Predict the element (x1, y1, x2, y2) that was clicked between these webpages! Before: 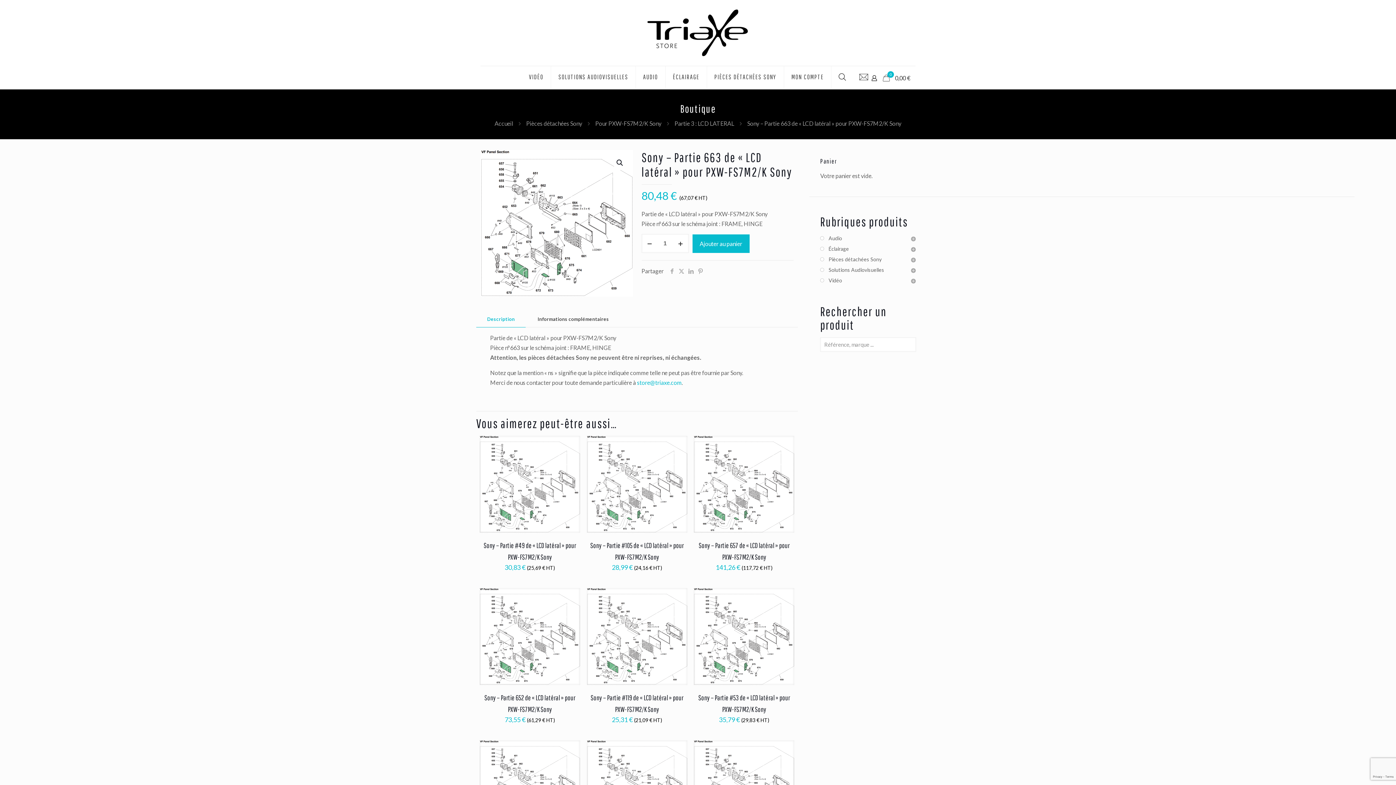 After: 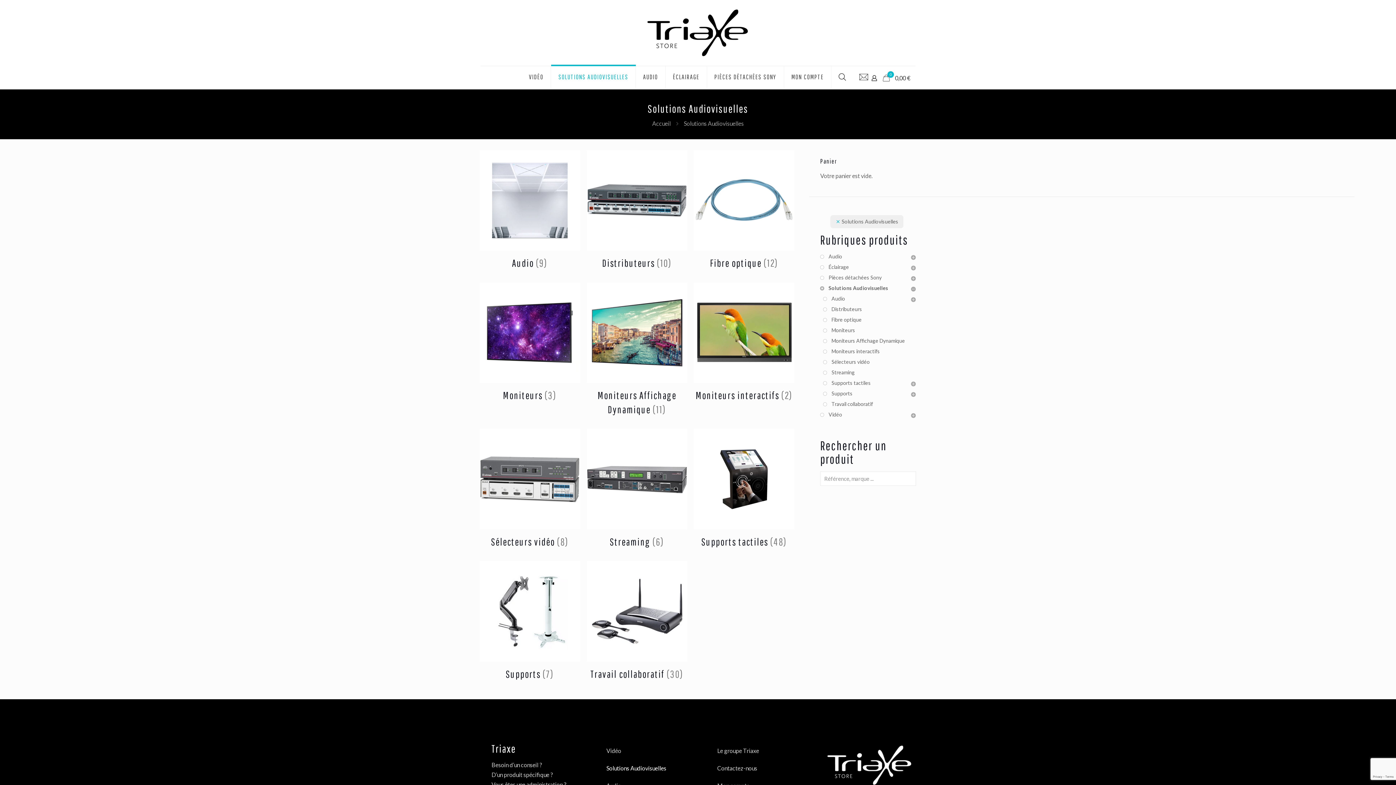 Action: bbox: (551, 66, 636, 88) label: SOLUTIONS AUDIOVISUELLES